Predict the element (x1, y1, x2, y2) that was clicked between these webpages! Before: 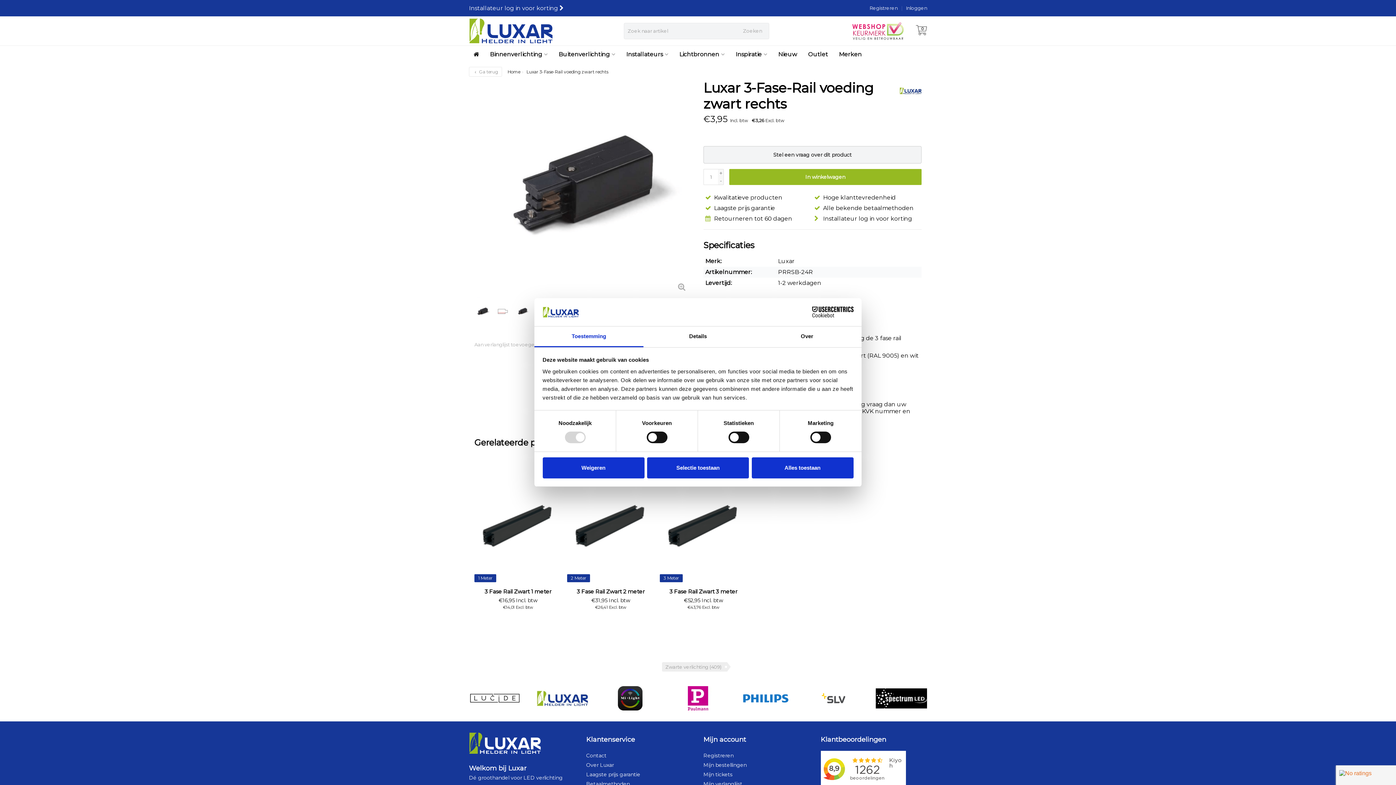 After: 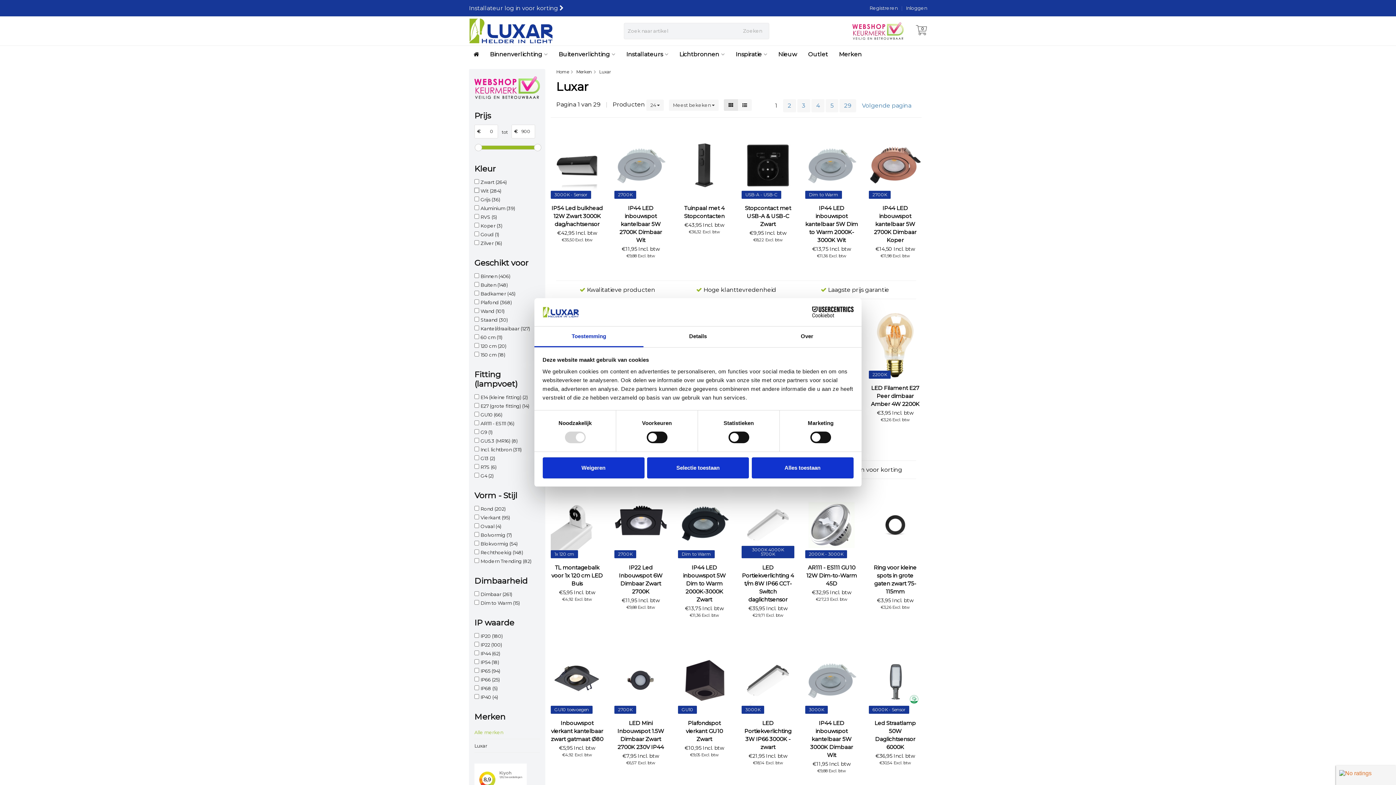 Action: bbox: (894, 80, 921, 101)